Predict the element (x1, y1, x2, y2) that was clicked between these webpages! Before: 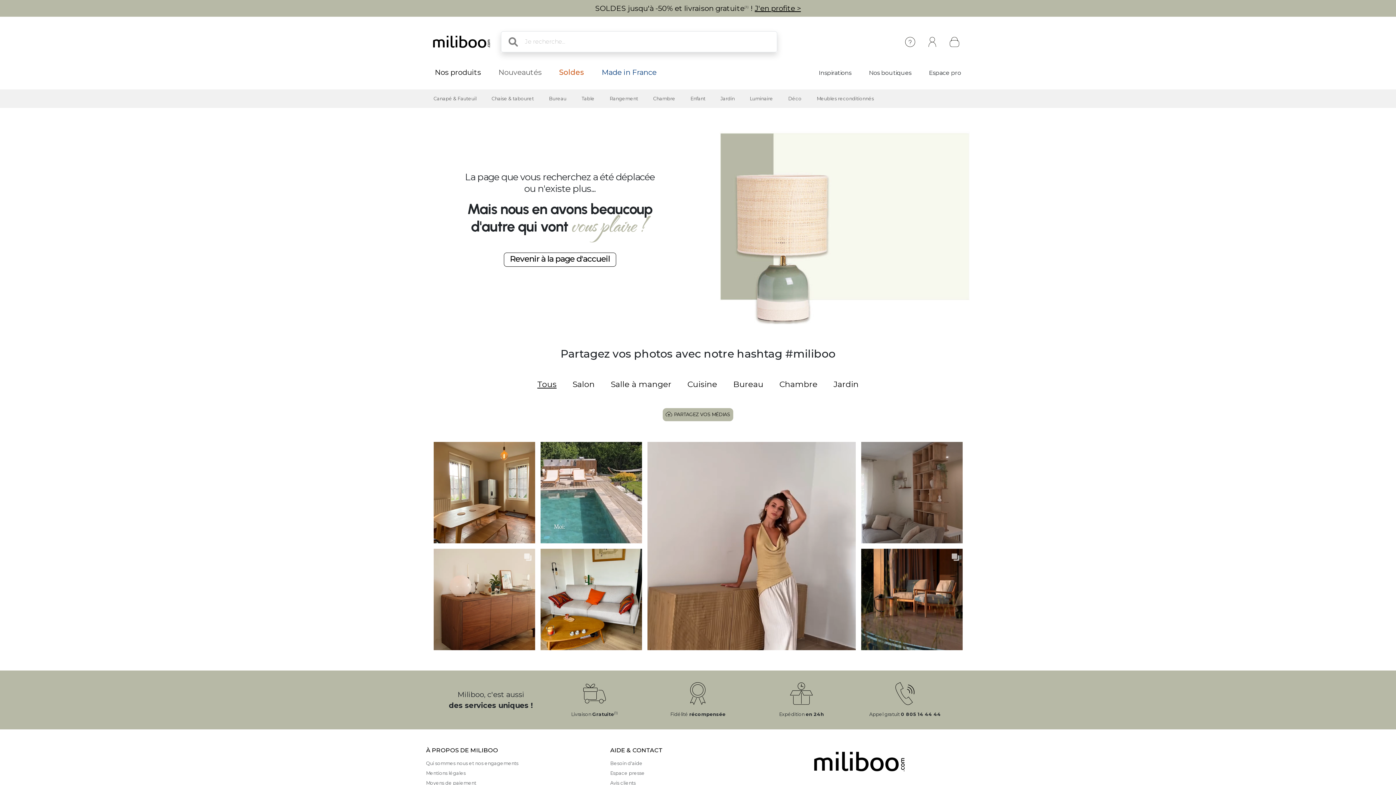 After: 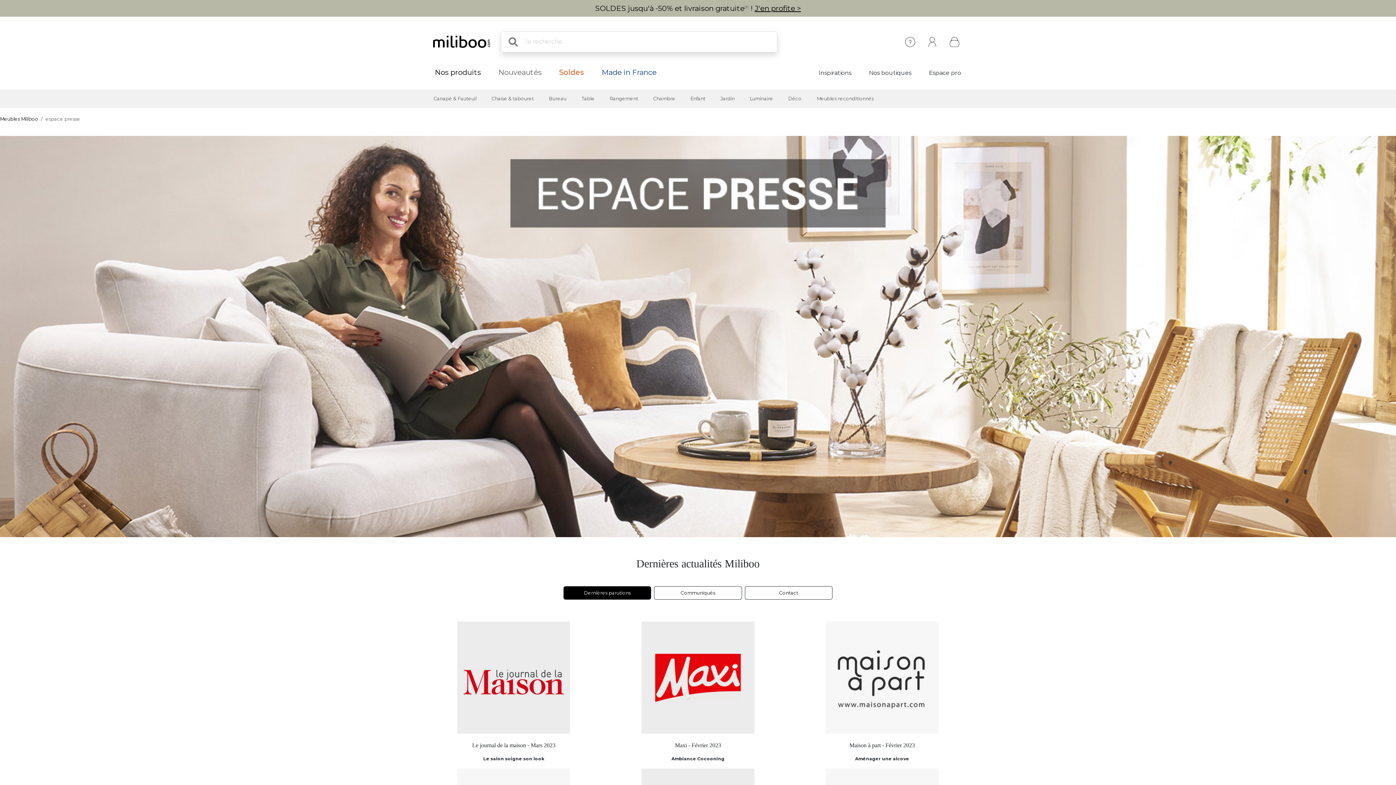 Action: bbox: (610, 770, 644, 776) label: Espace presse